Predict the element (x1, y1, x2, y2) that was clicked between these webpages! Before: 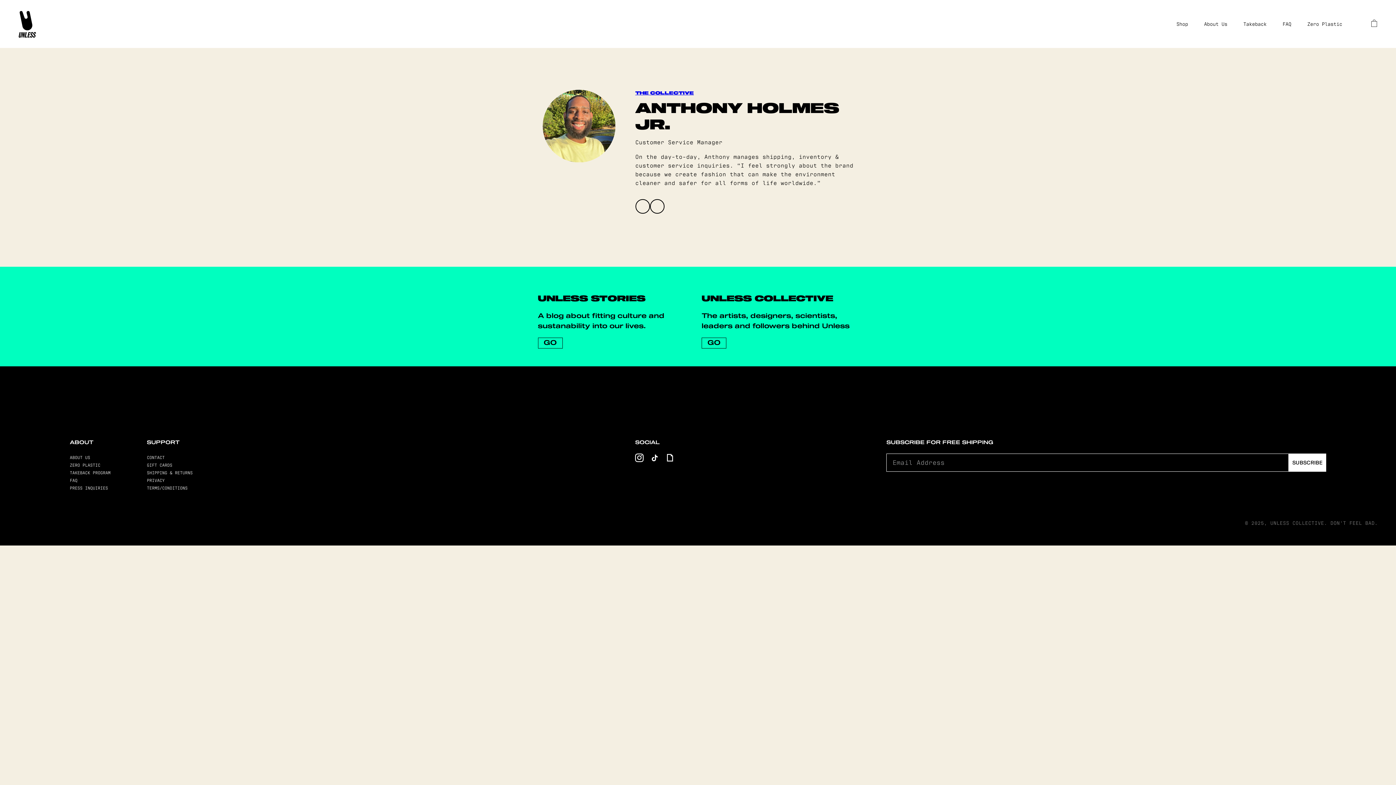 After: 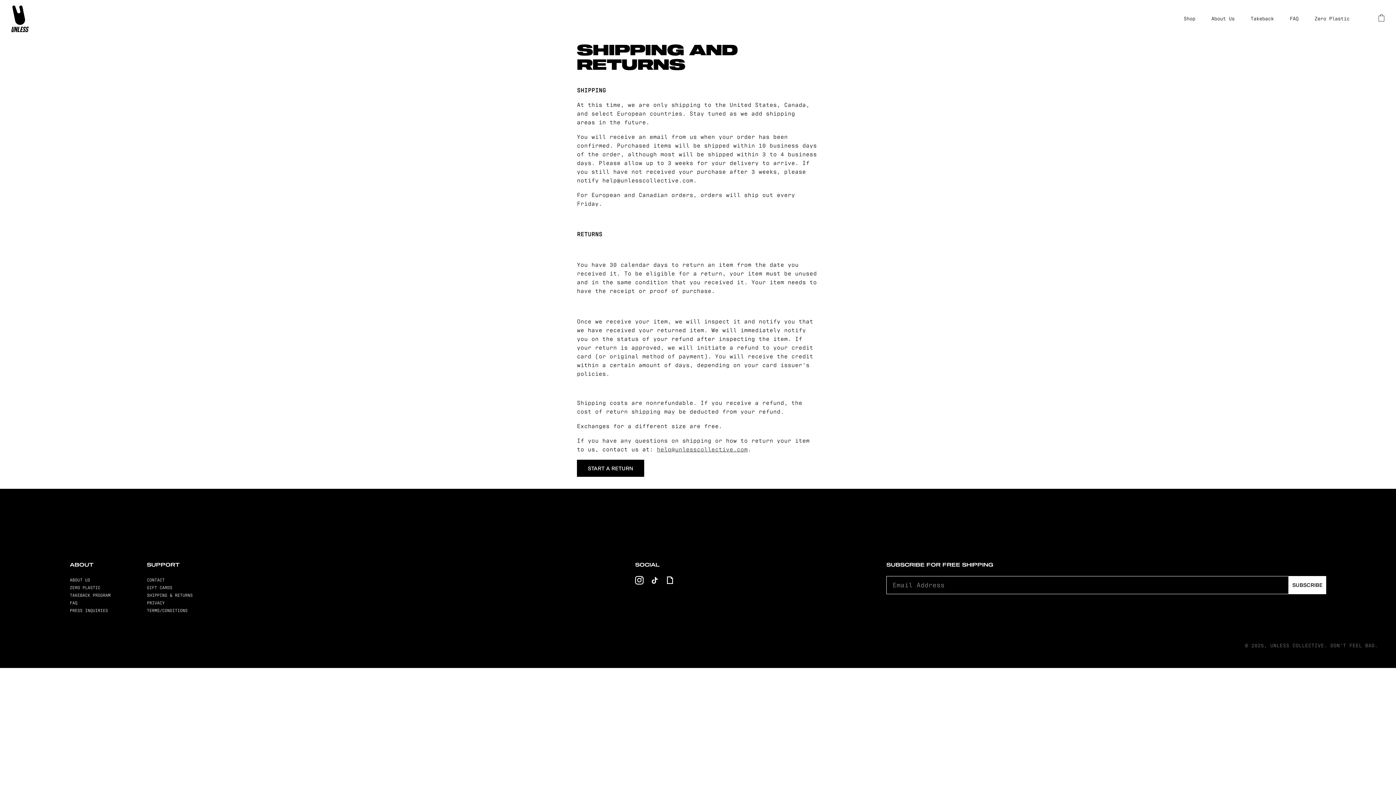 Action: label: SHIPPING & RETURNS bbox: (146, 468, 192, 476)